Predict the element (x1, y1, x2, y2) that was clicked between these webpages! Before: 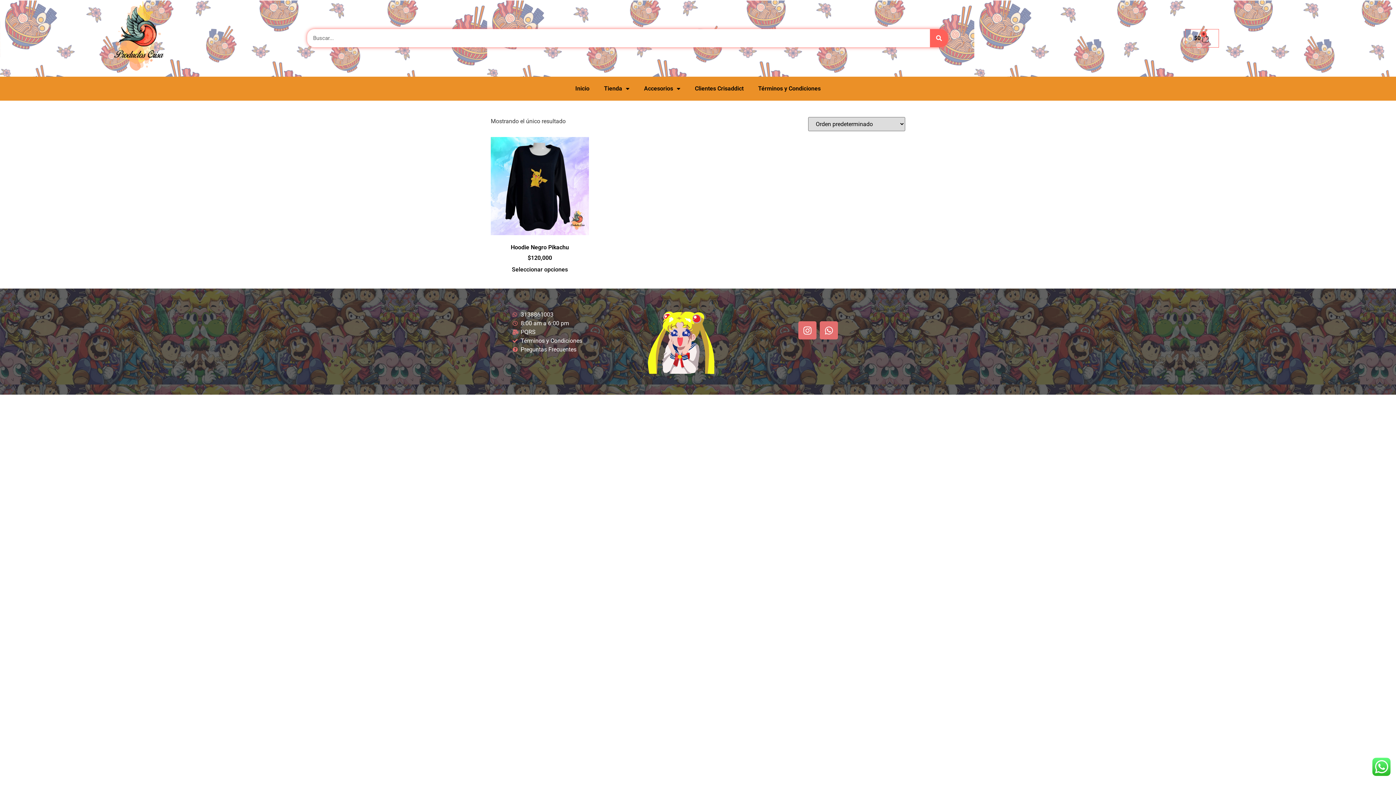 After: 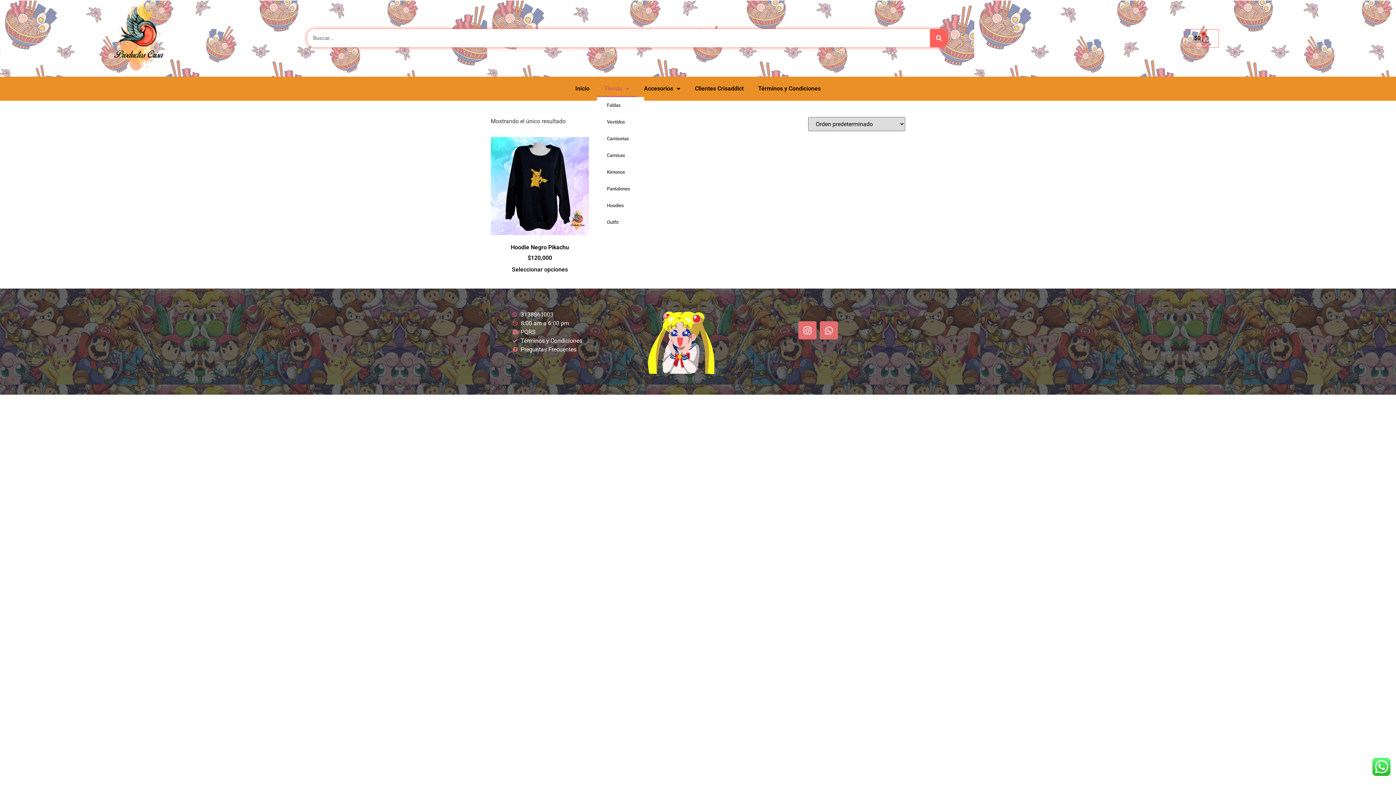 Action: bbox: (596, 80, 636, 97) label: Tienda